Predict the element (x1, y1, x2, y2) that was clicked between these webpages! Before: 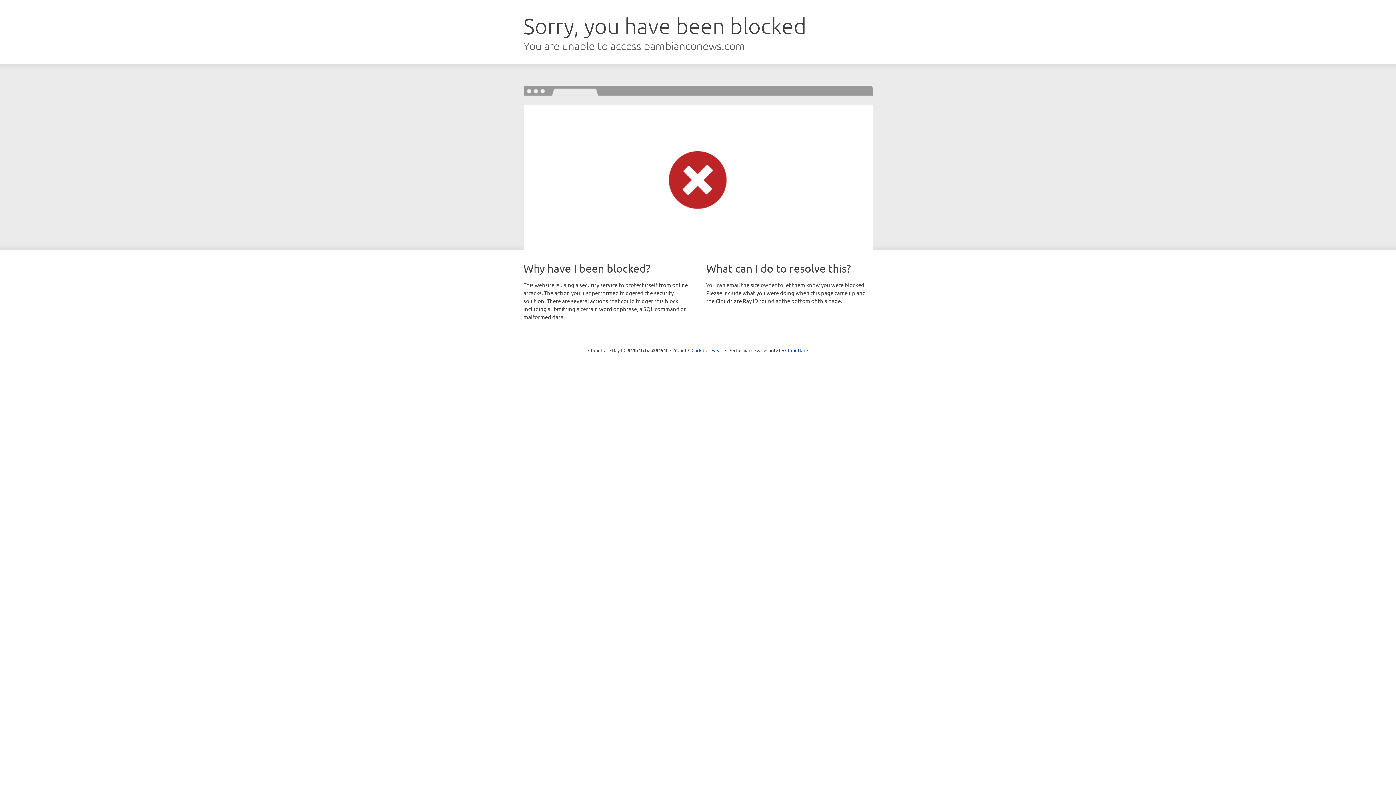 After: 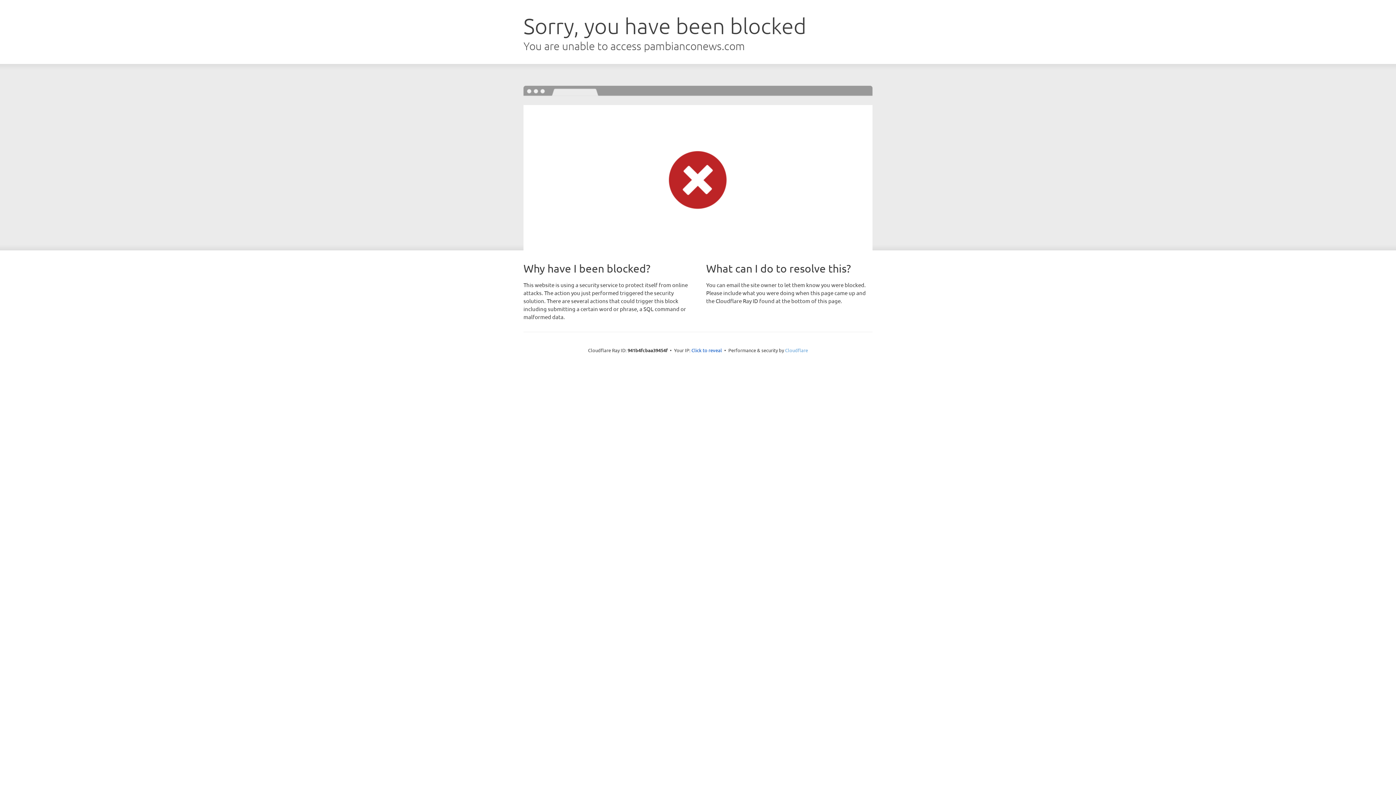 Action: label: Cloudflare bbox: (785, 347, 808, 353)